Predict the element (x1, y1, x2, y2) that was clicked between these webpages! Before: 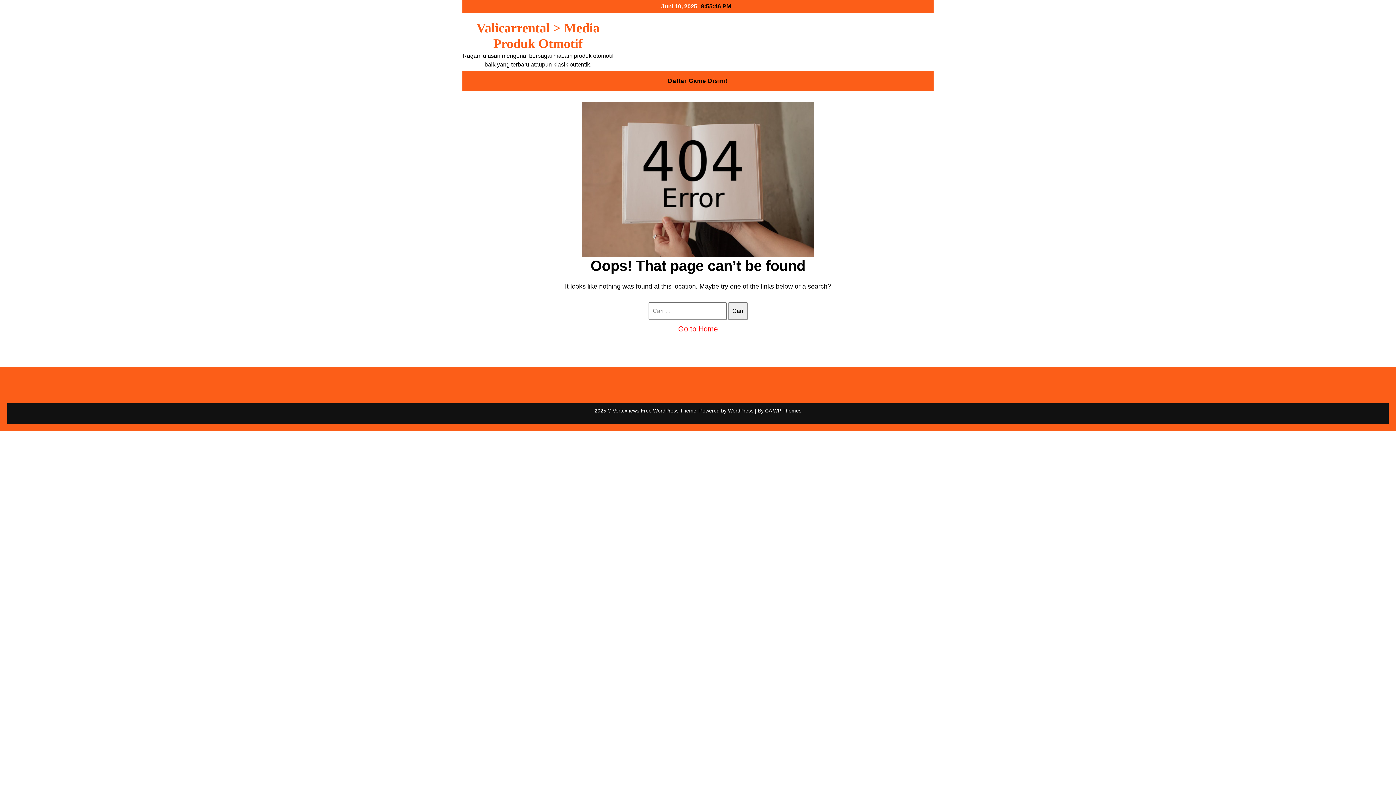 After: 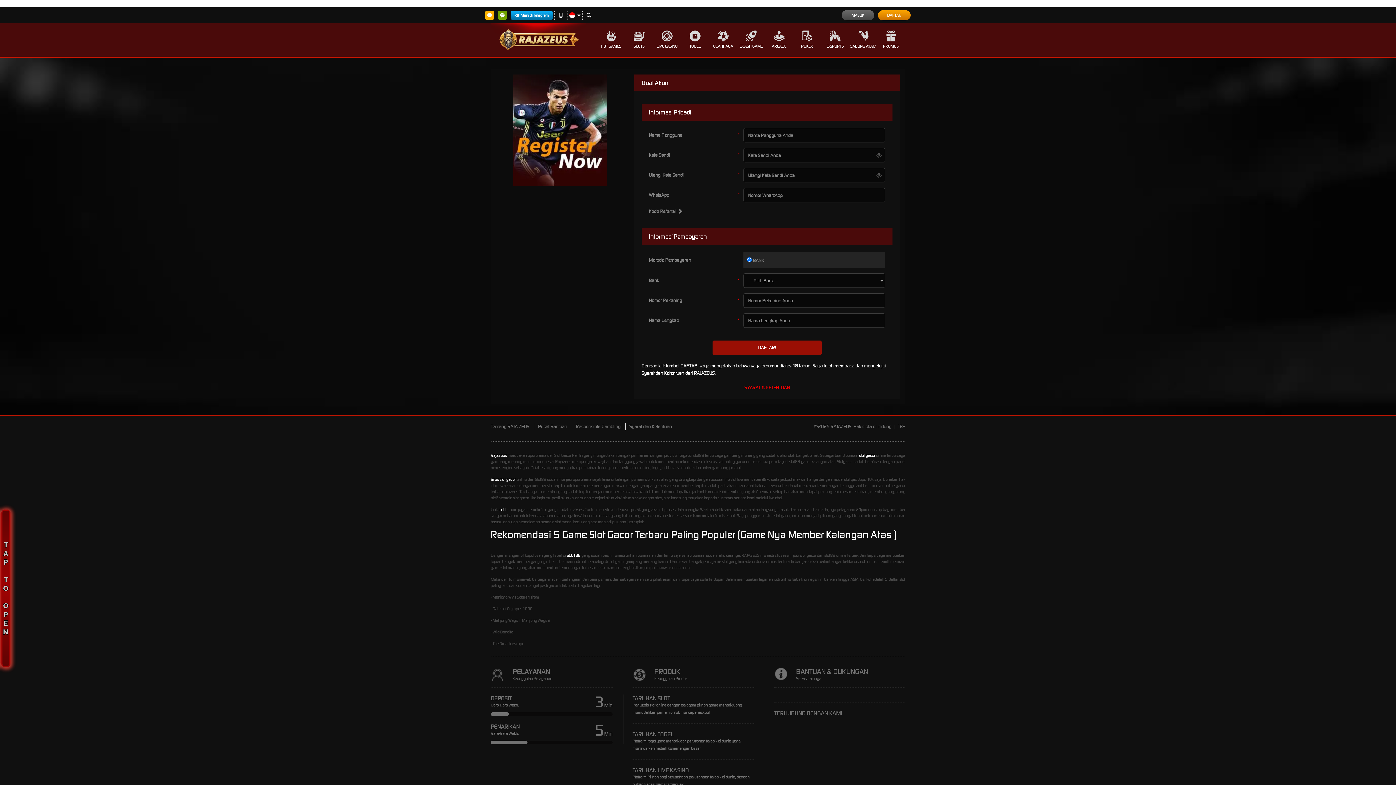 Action: bbox: (660, 71, 735, 90) label: Daftar Game Disini!